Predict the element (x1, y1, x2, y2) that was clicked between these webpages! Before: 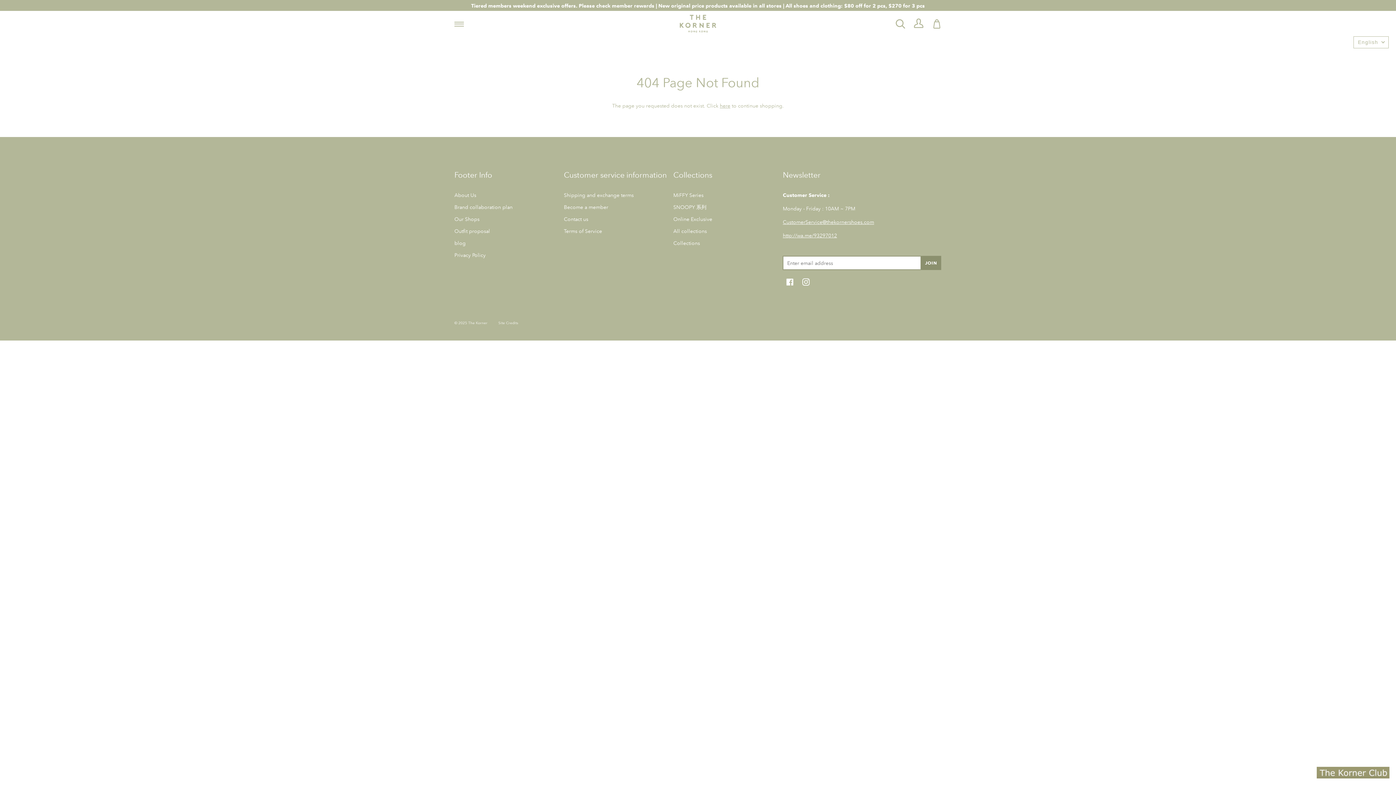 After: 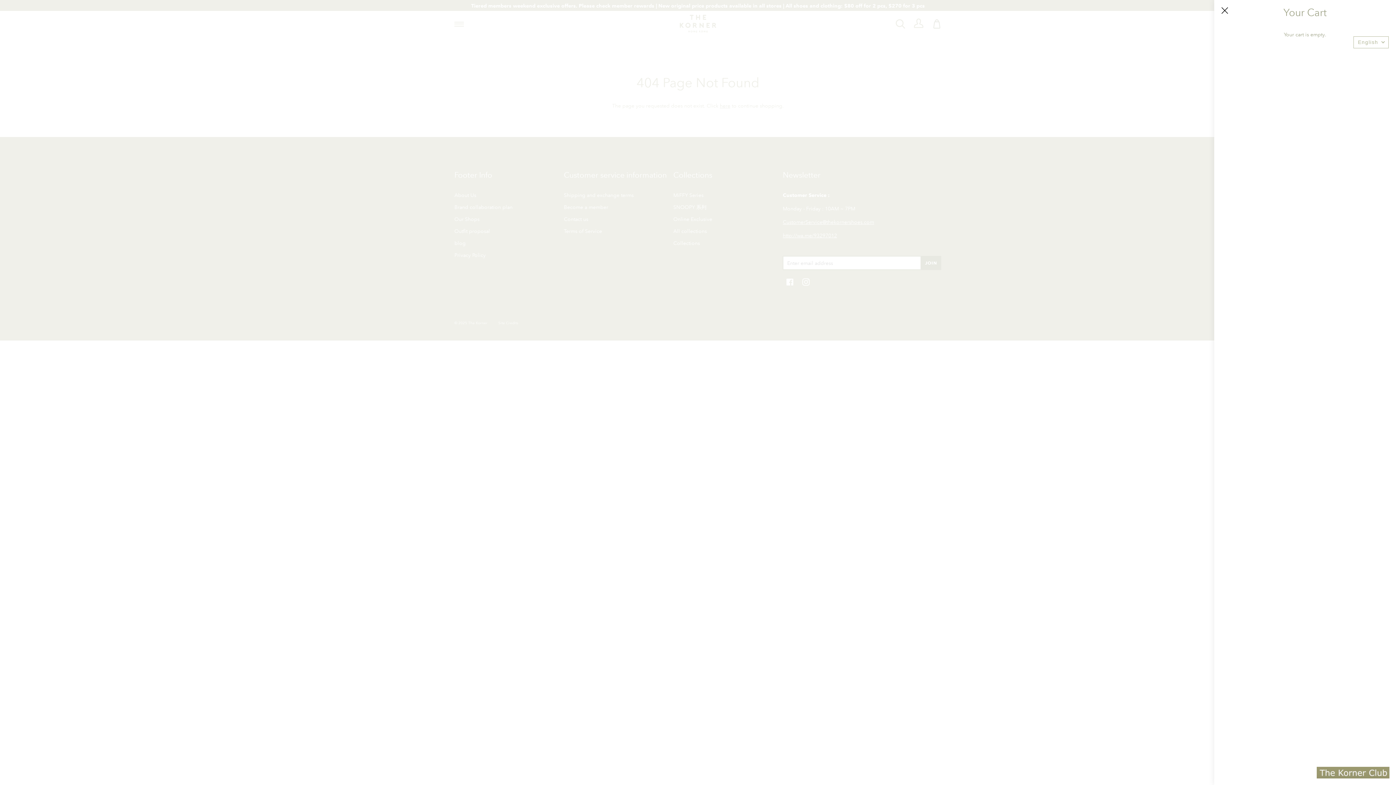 Action: label: 0 bbox: (932, 19, 941, 28)